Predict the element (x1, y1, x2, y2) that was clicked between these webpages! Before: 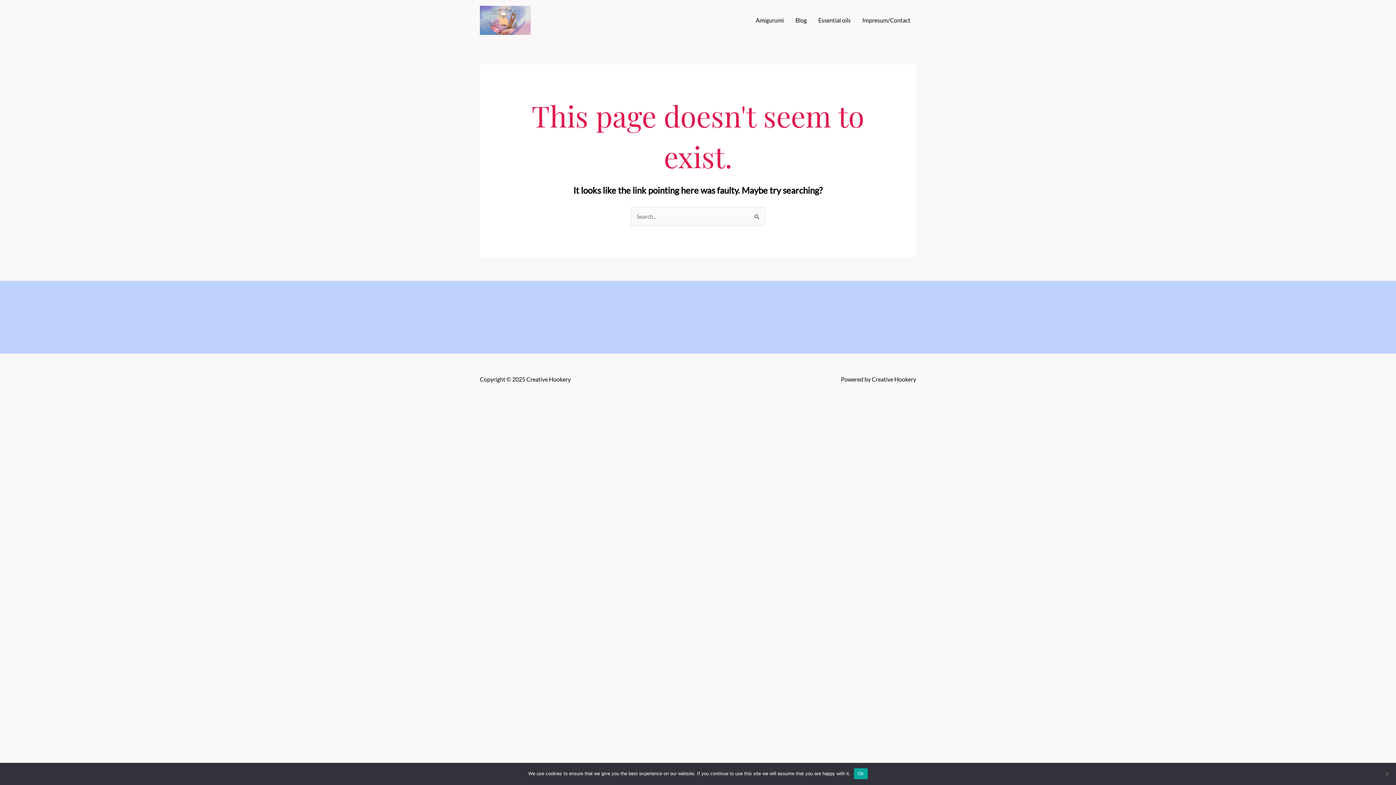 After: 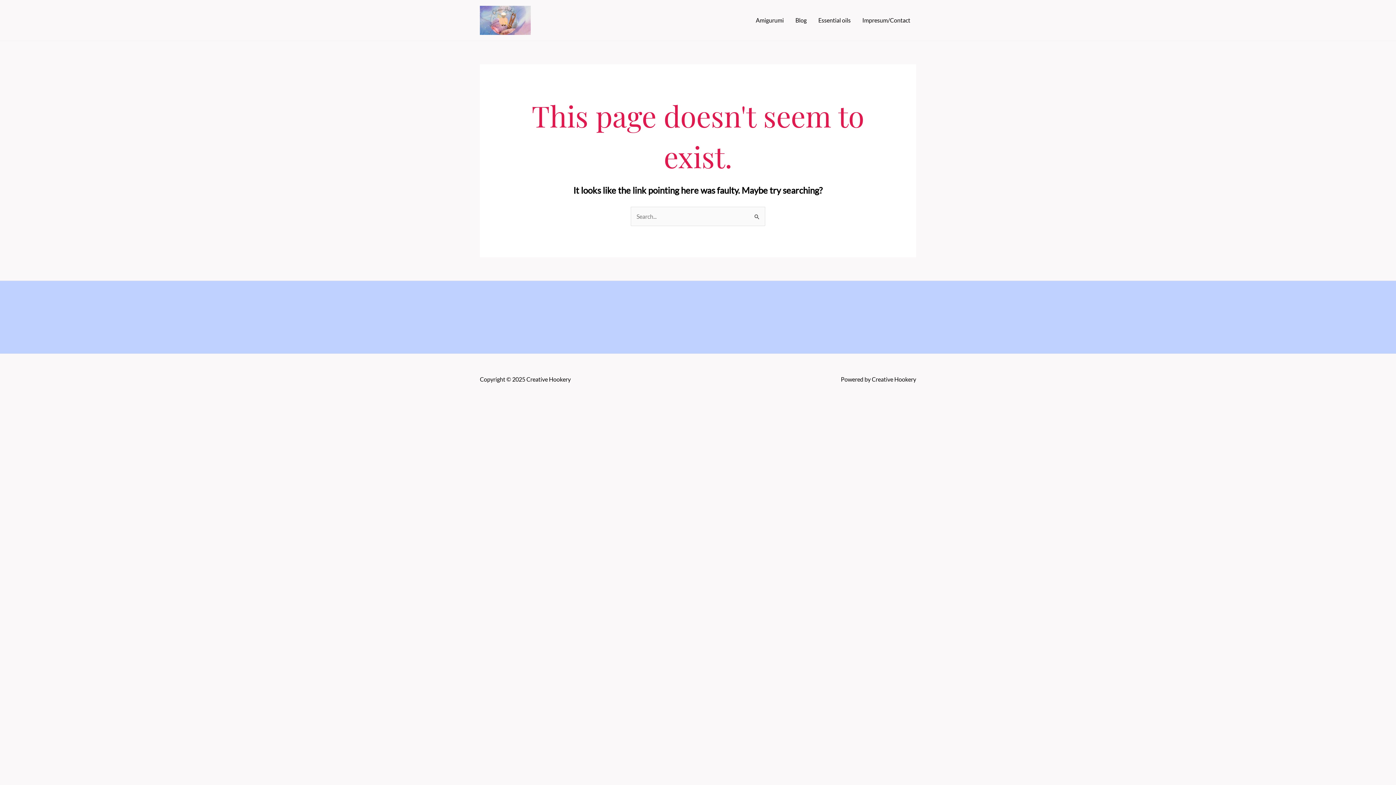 Action: bbox: (854, 768, 867, 779) label: Ok